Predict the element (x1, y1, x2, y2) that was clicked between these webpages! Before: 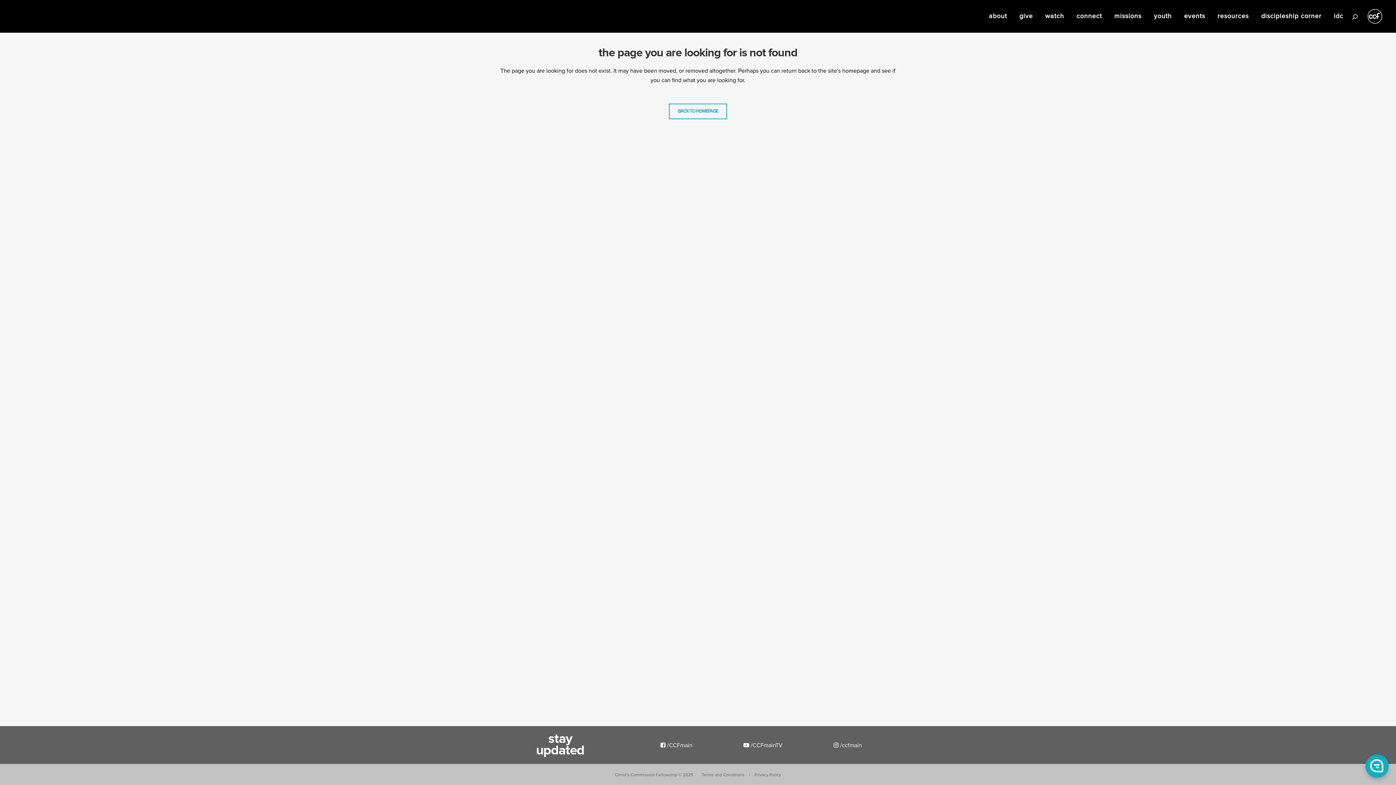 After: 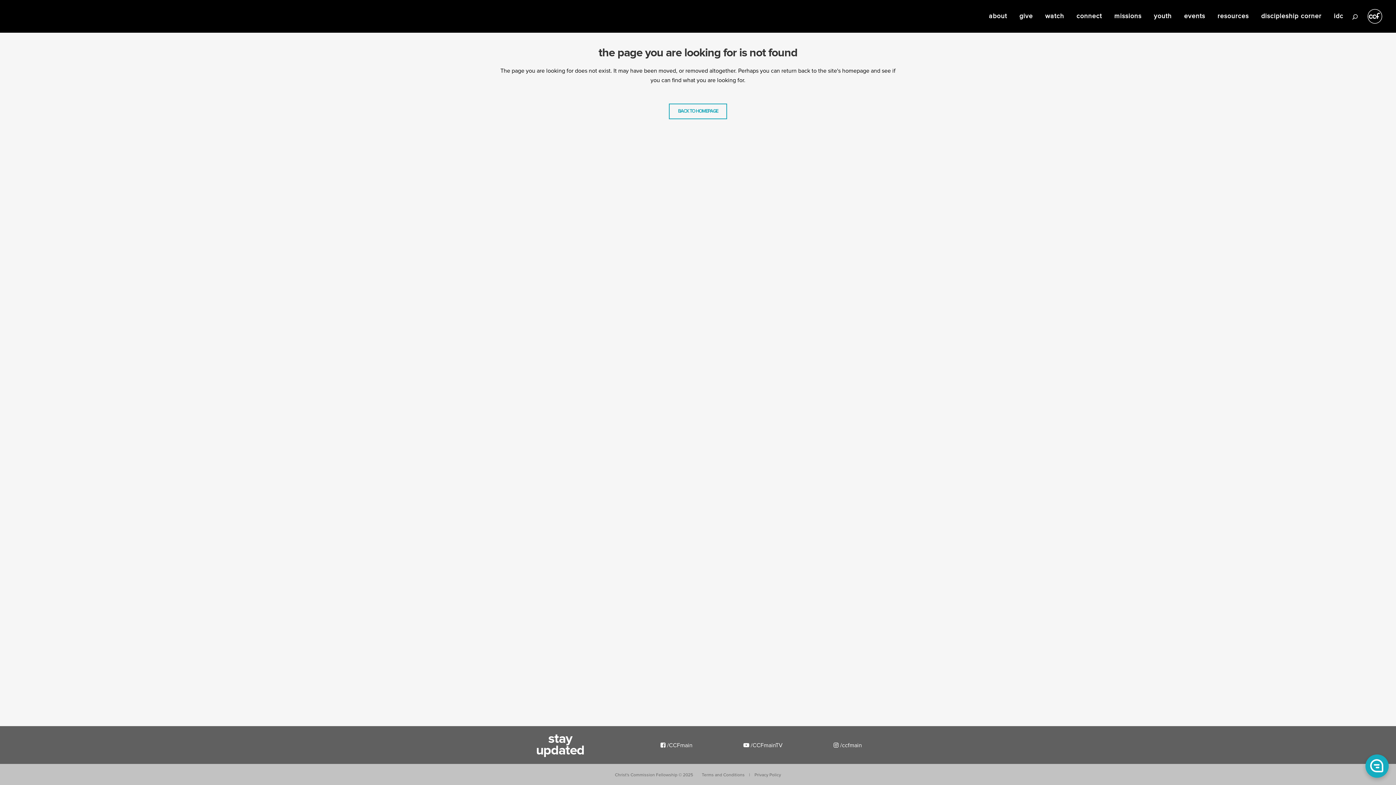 Action: bbox: (660, 742, 692, 748) label:  /CCFmain